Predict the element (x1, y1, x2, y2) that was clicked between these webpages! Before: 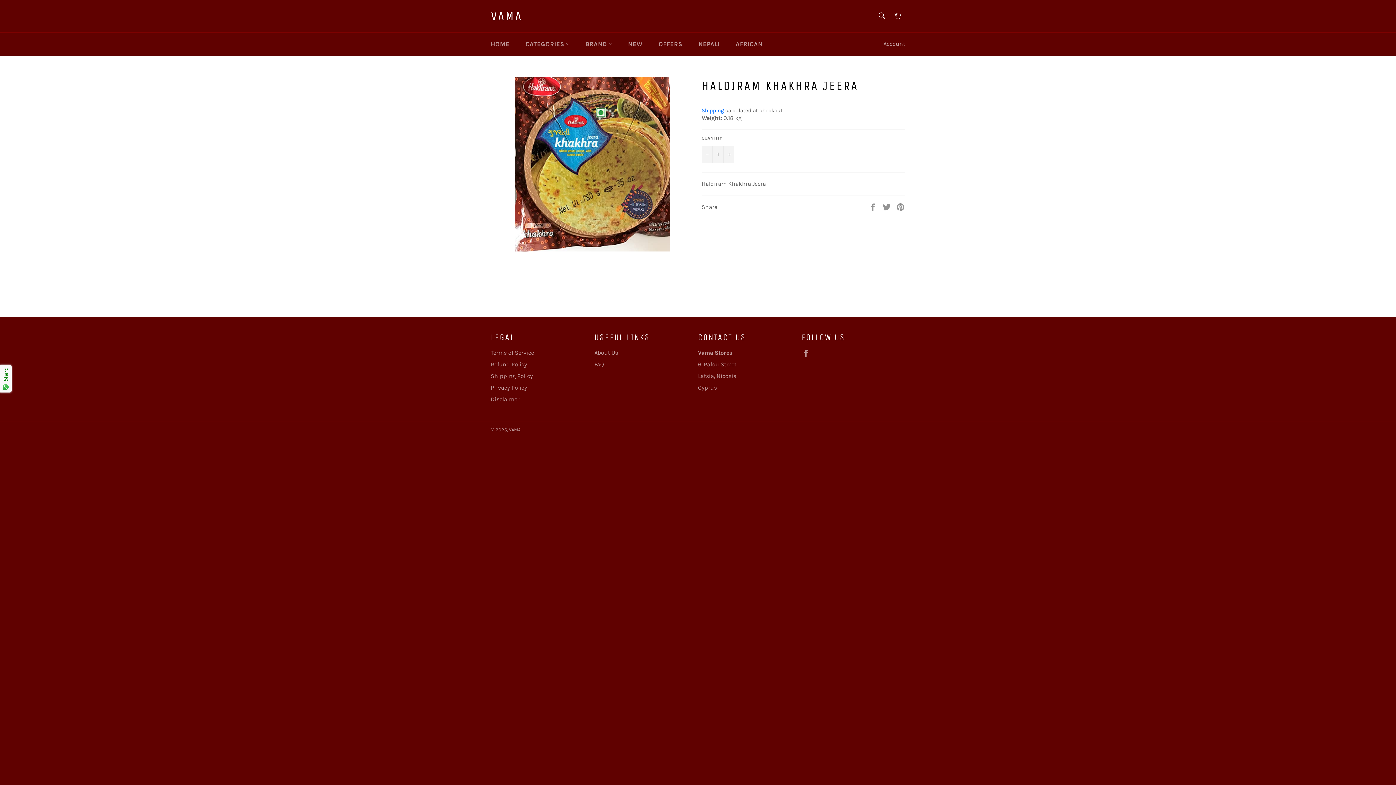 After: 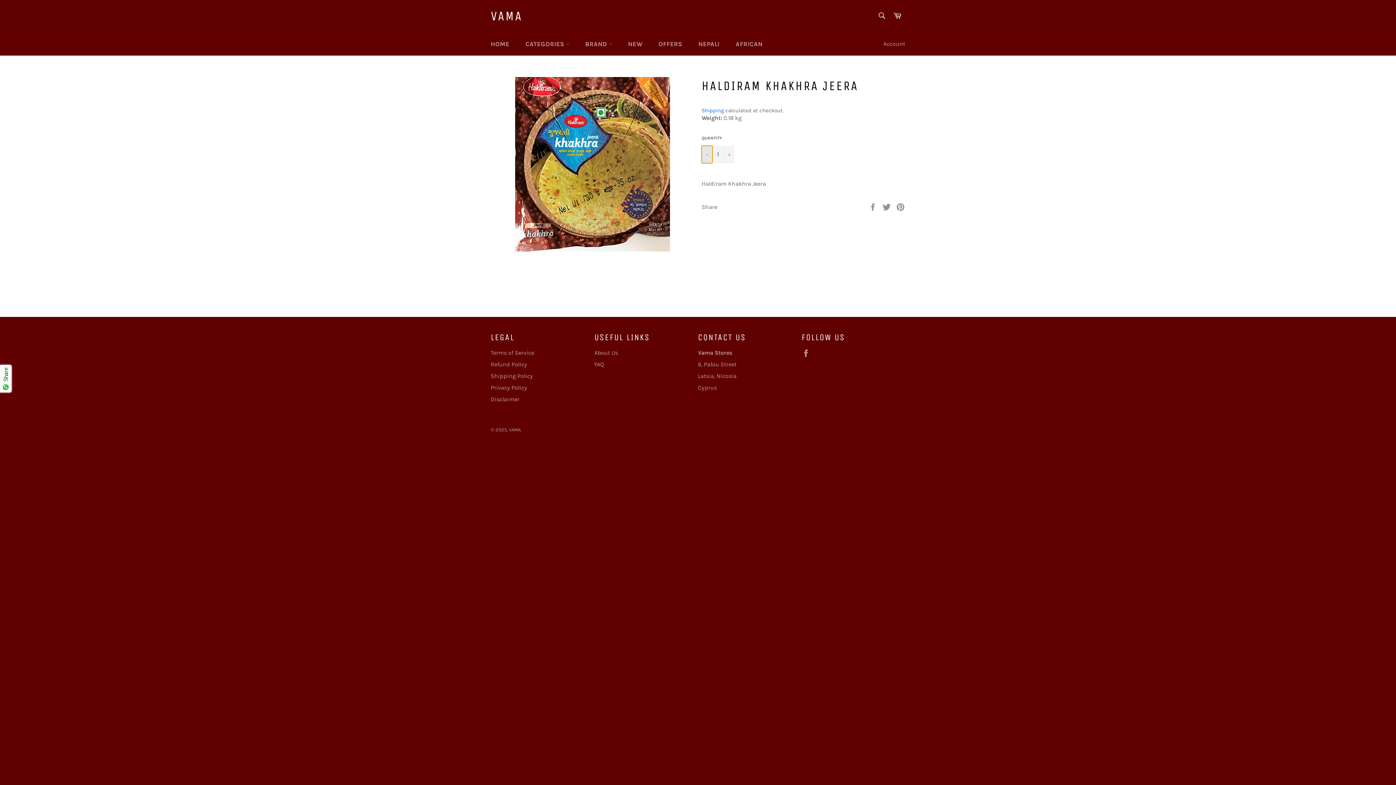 Action: label: Reduce item quantity by one bbox: (701, 145, 712, 163)